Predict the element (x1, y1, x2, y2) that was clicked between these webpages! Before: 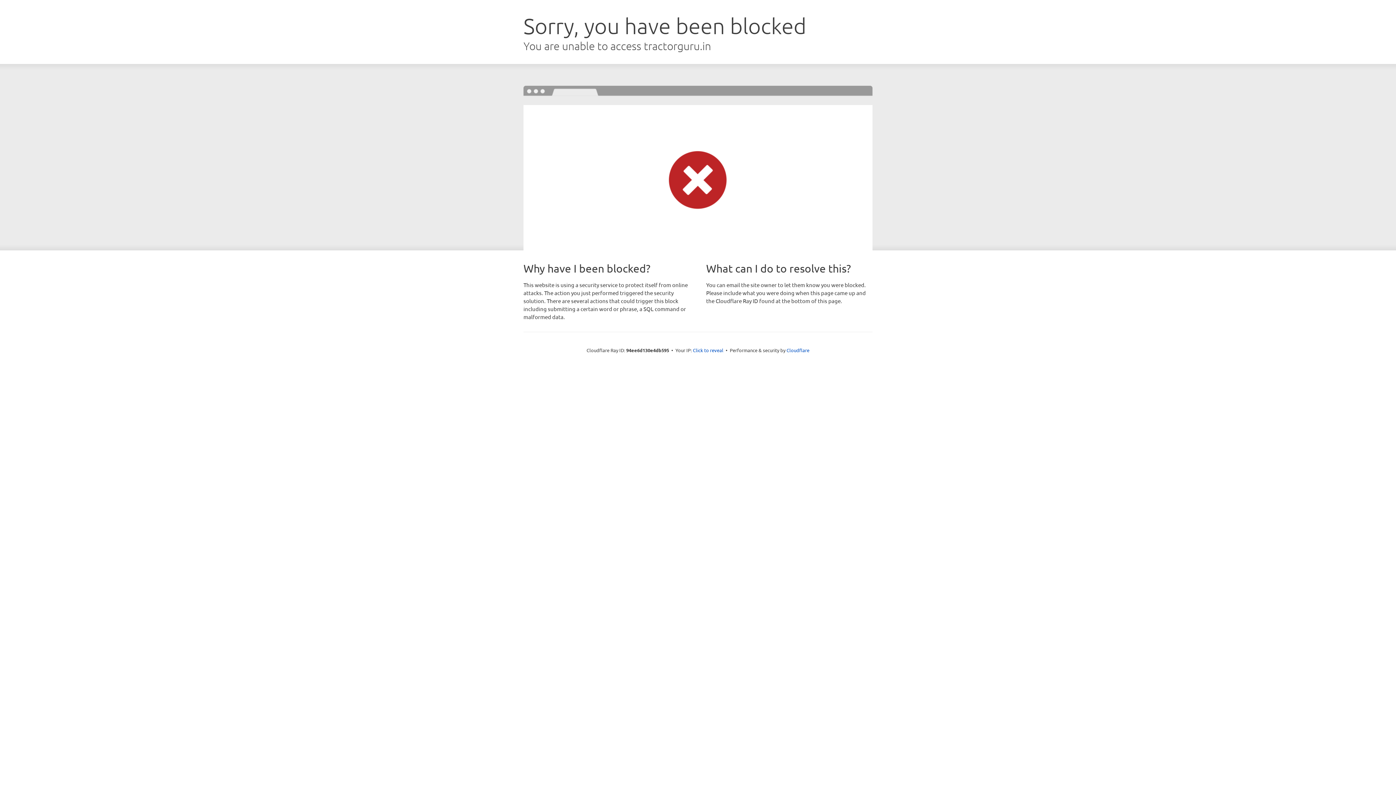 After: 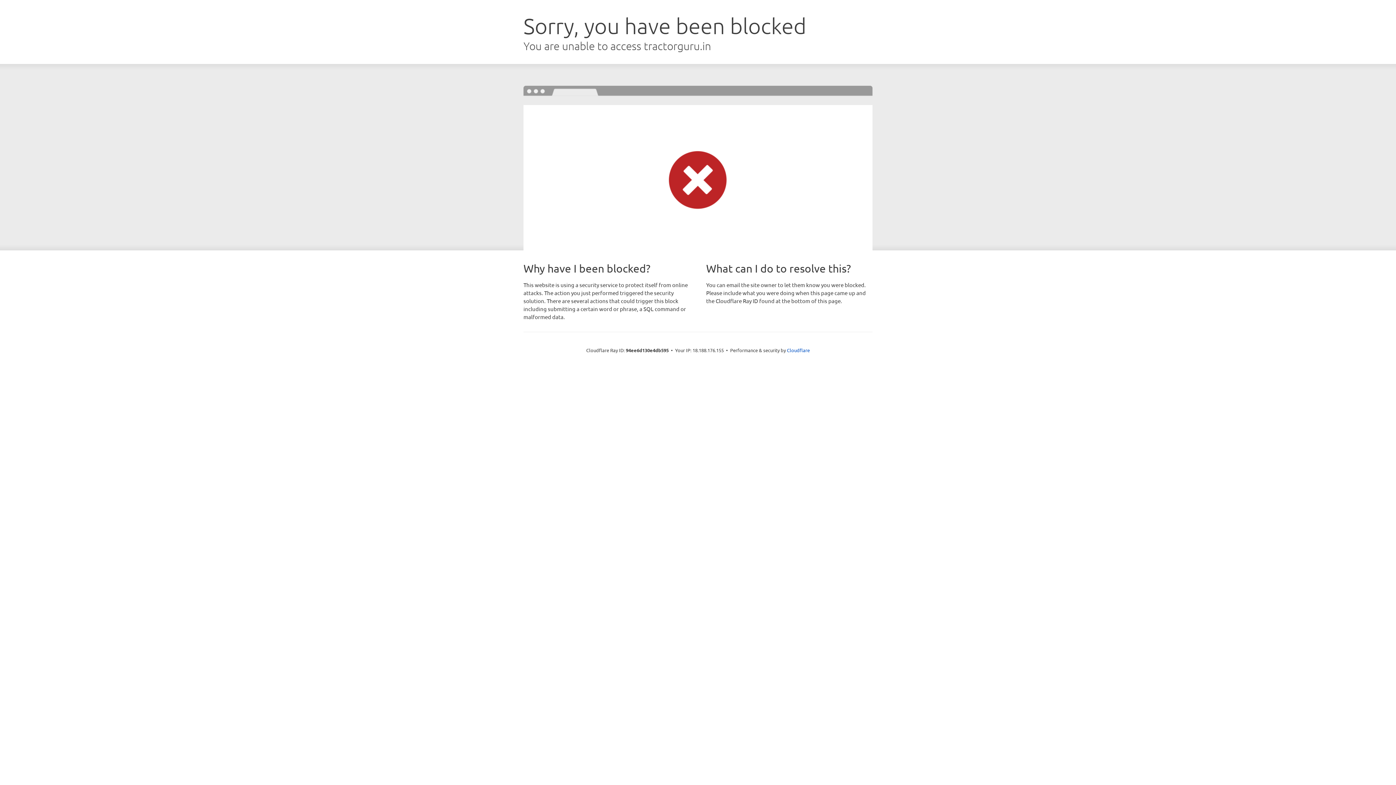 Action: label: Click to reveal bbox: (693, 346, 723, 353)